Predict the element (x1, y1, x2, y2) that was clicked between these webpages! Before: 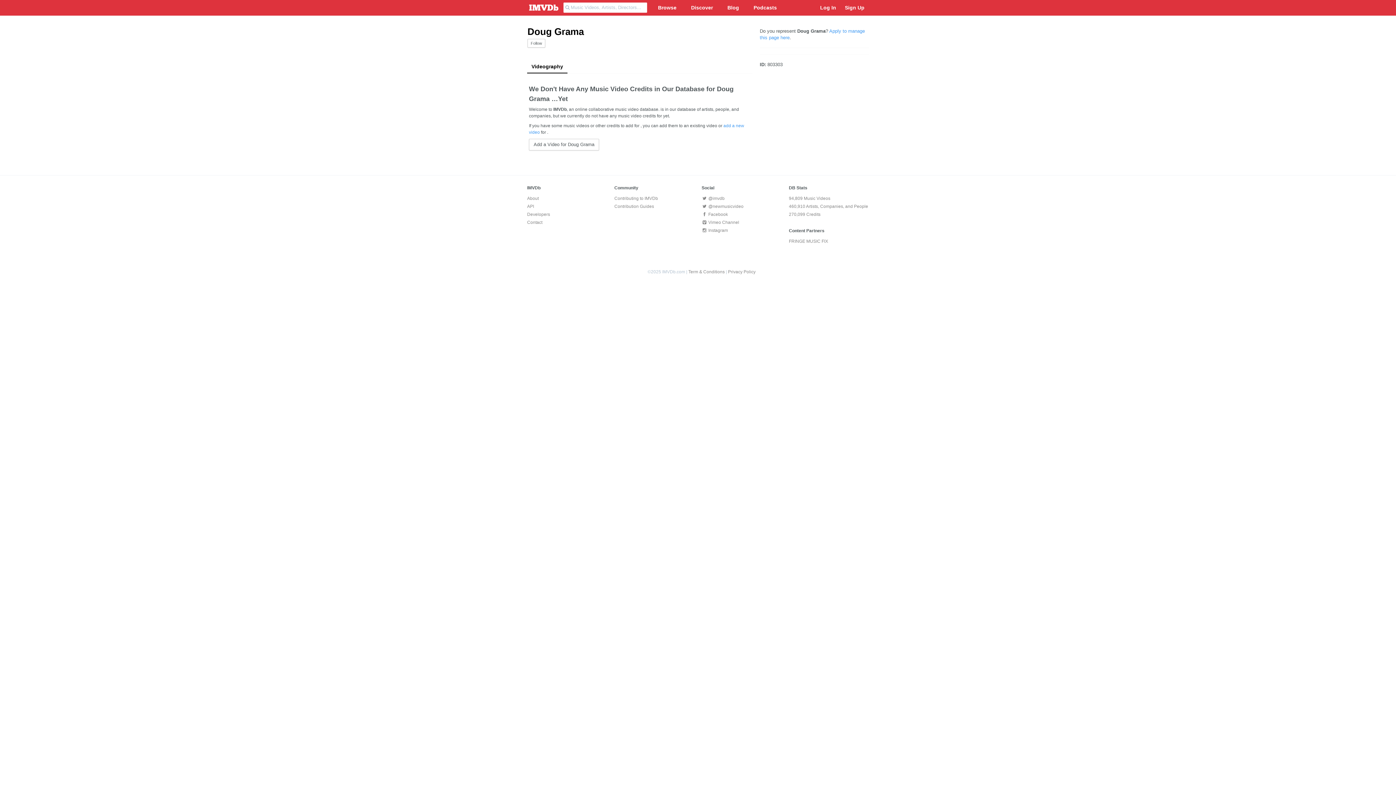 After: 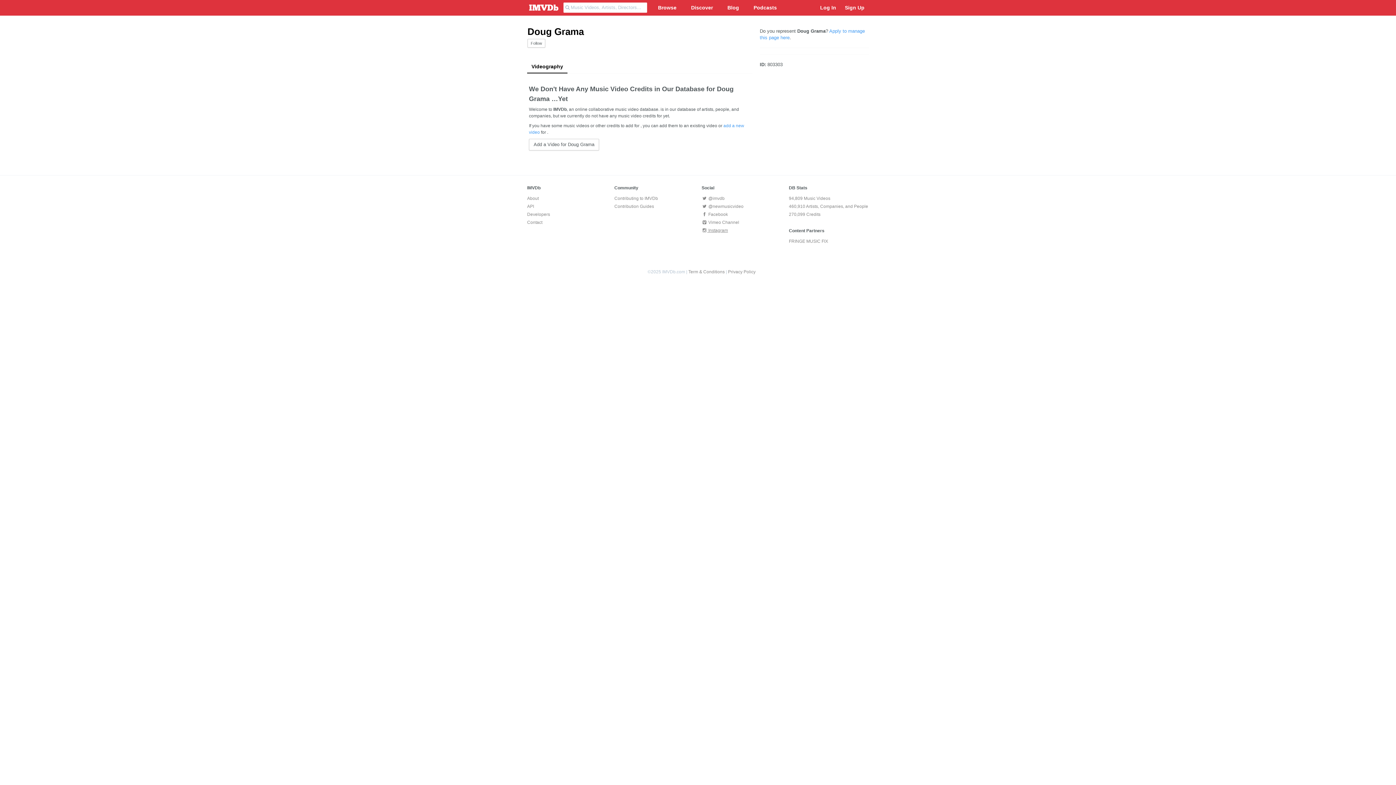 Action: label:  Instagram bbox: (701, 228, 728, 233)